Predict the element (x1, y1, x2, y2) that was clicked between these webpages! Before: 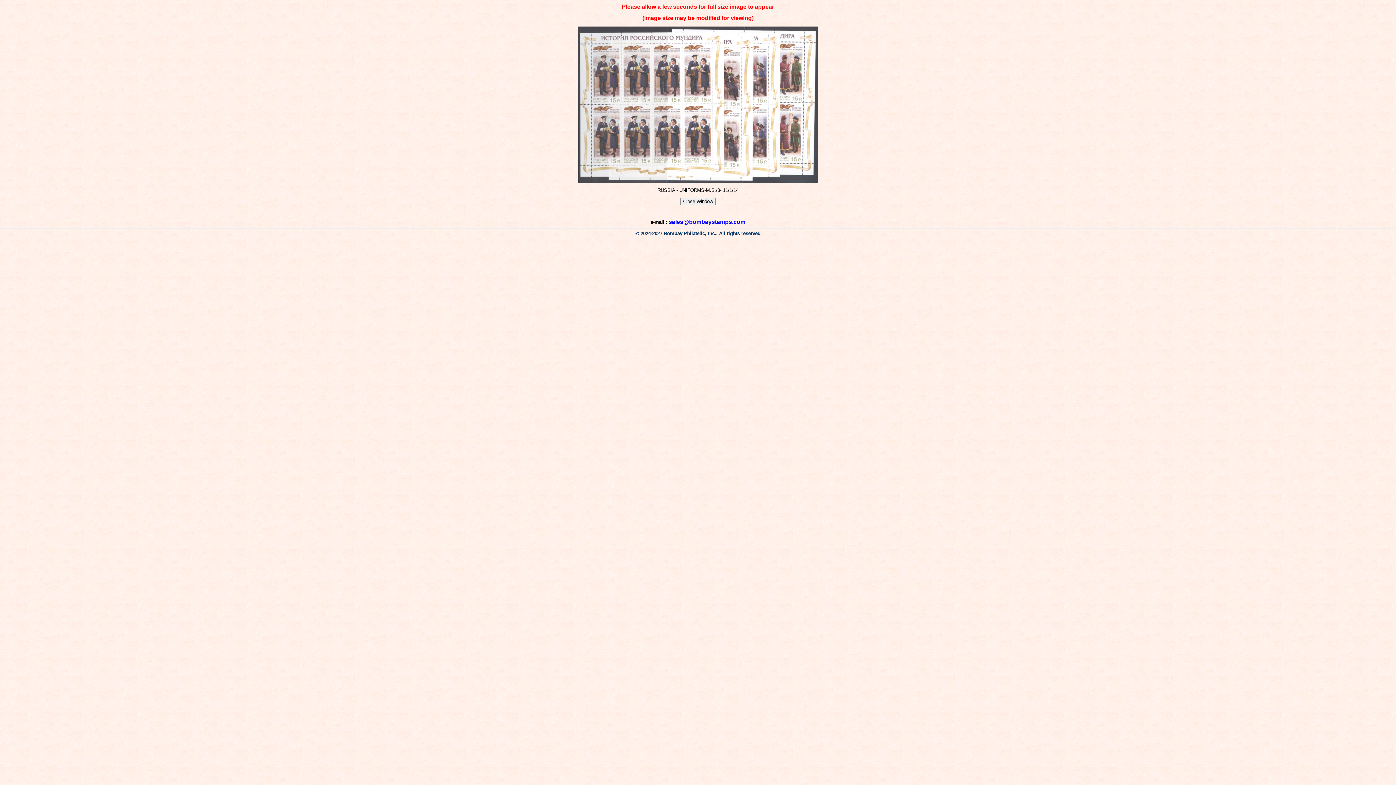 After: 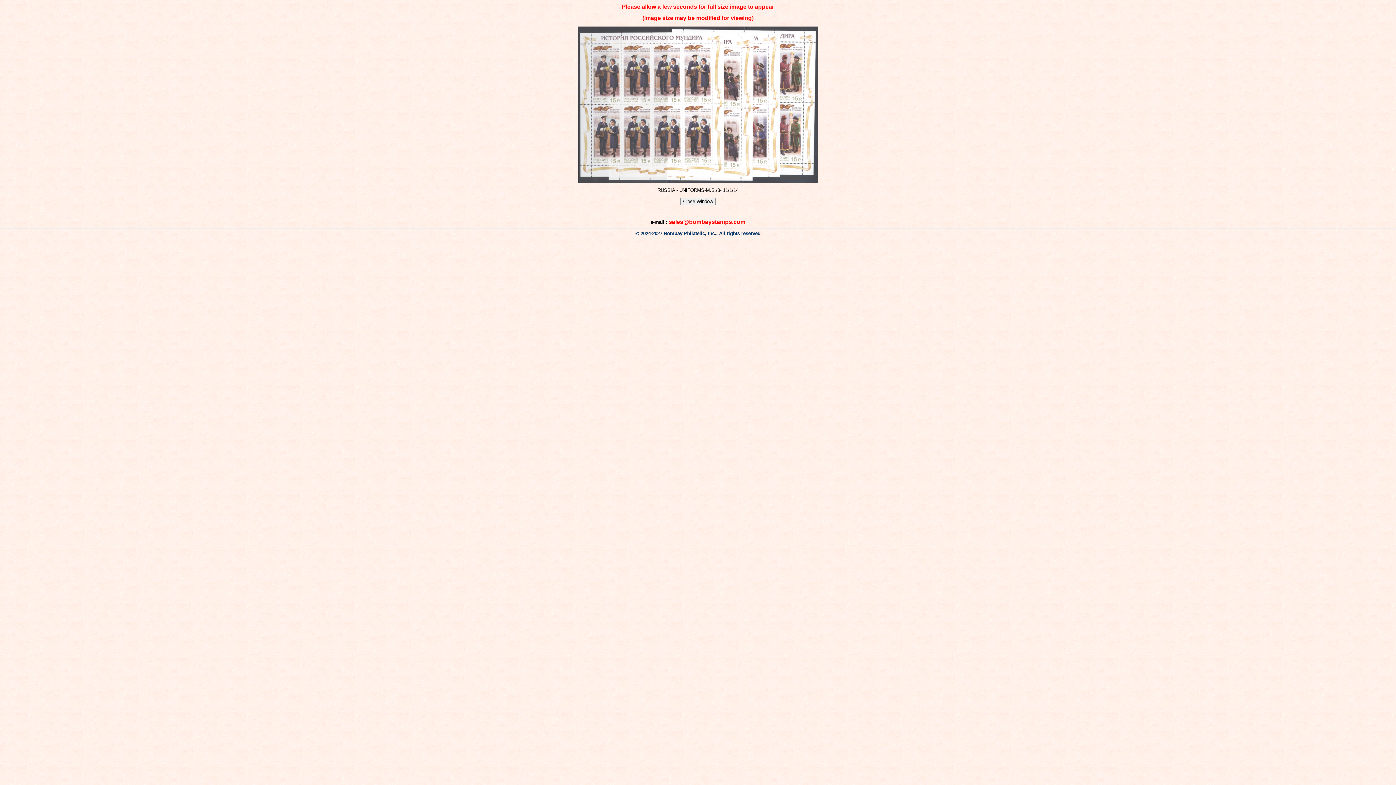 Action: bbox: (668, 218, 745, 225) label: sales@bombaystamps.com